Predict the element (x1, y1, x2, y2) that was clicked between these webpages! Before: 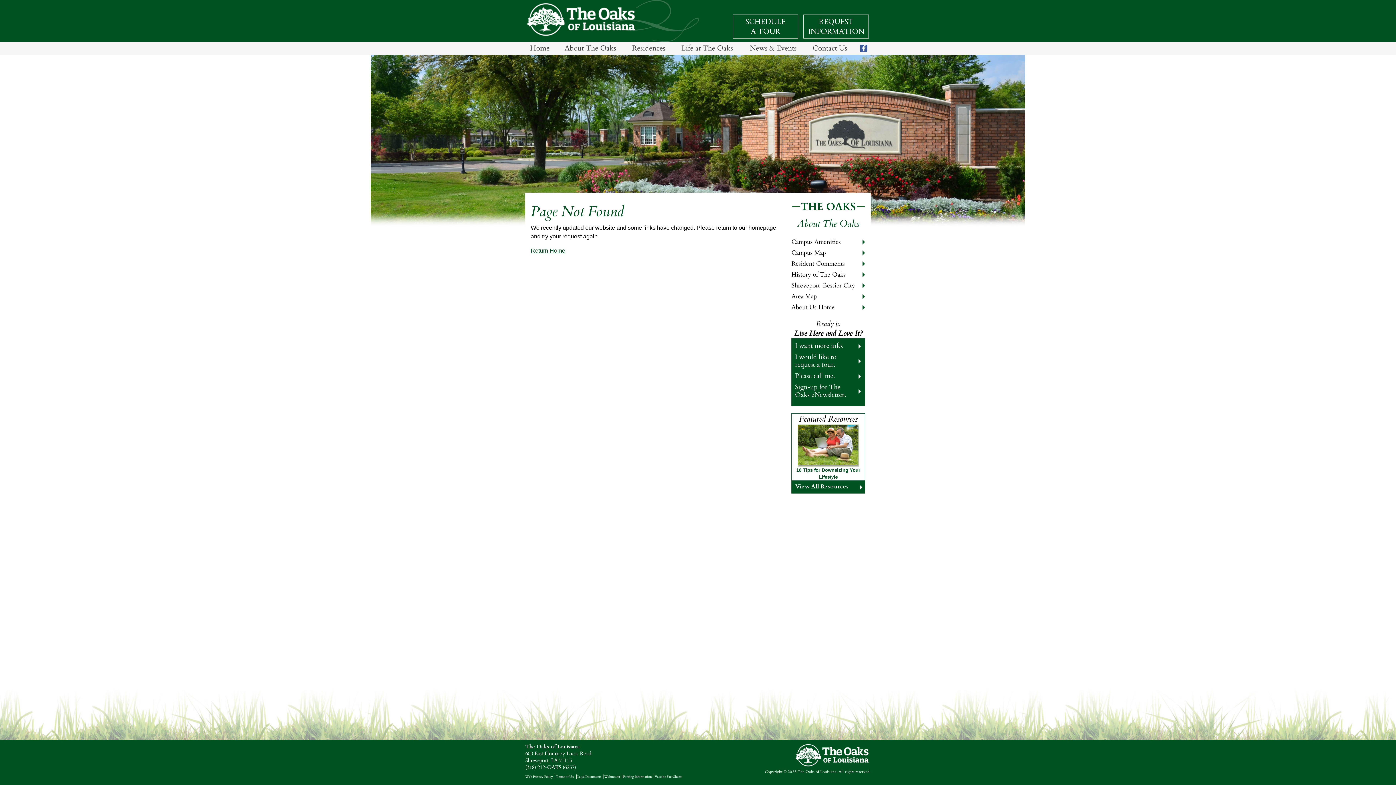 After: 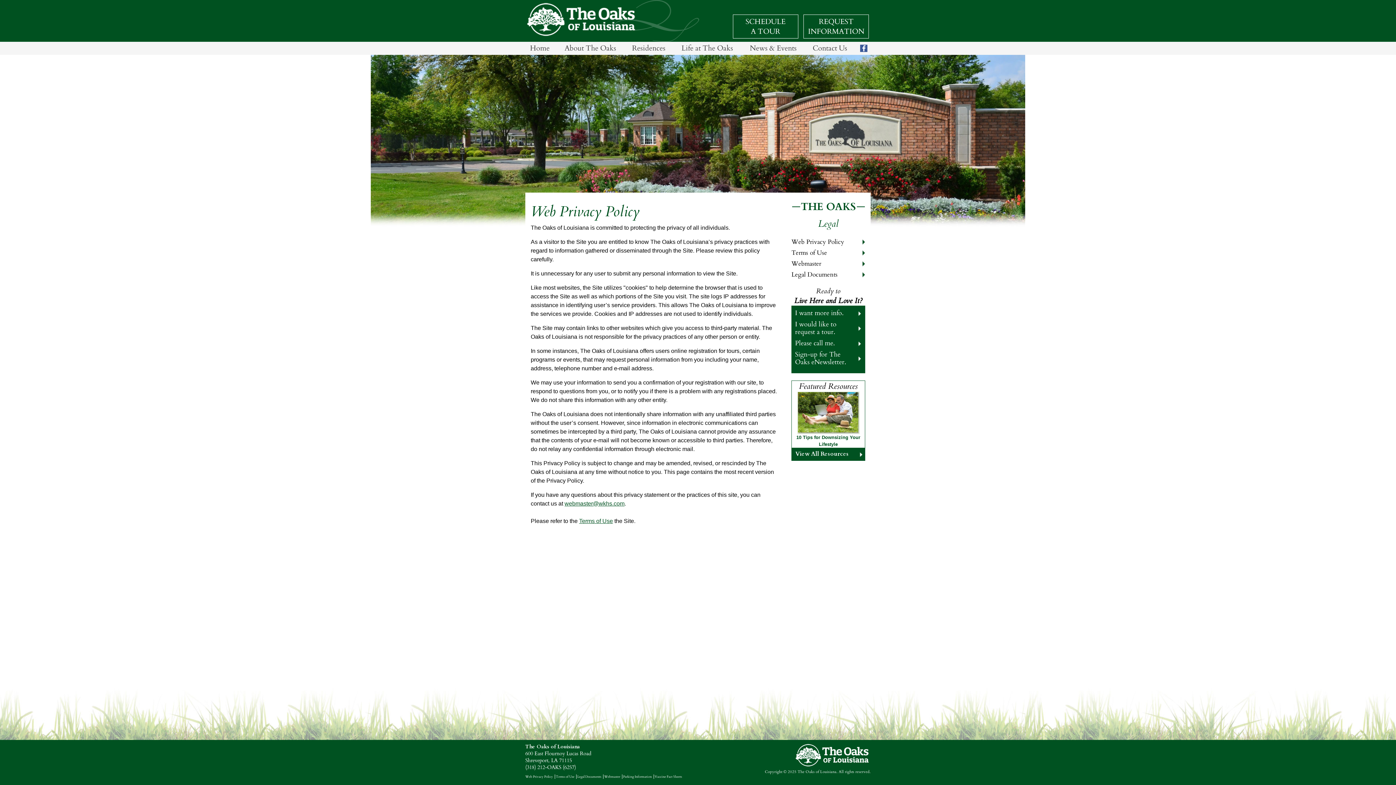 Action: label: Web Privacy Policy bbox: (525, 774, 553, 779)